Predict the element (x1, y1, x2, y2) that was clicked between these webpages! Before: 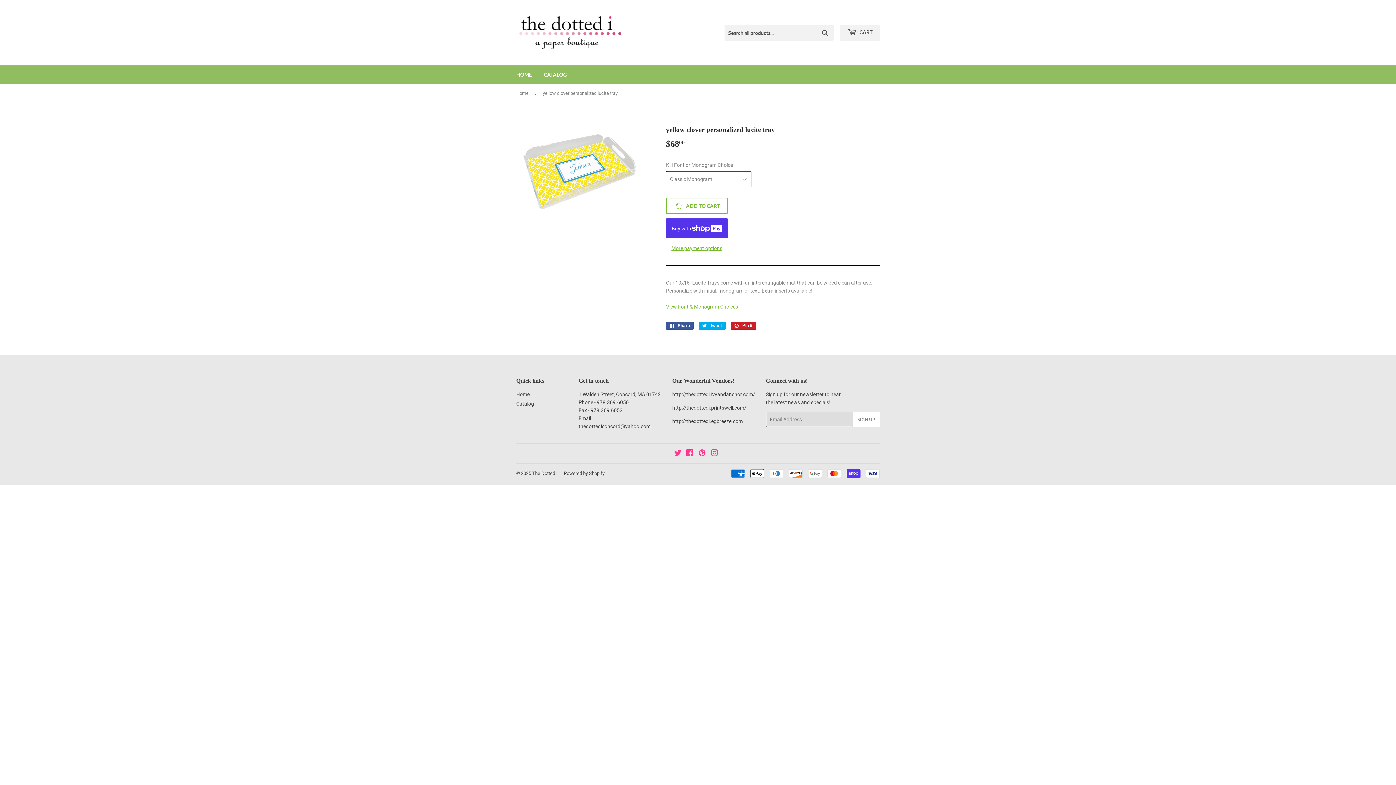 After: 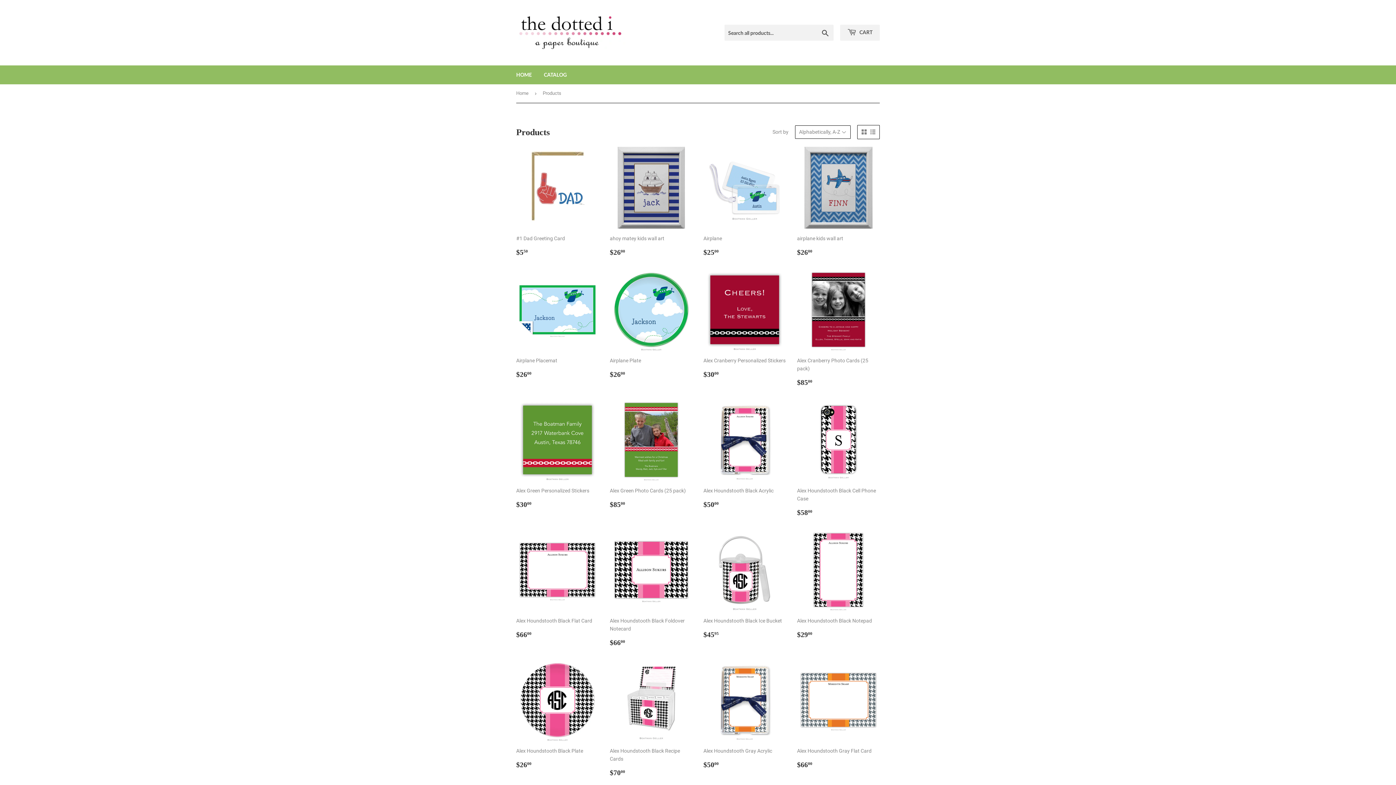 Action: label: CATALOG bbox: (538, 65, 572, 84)